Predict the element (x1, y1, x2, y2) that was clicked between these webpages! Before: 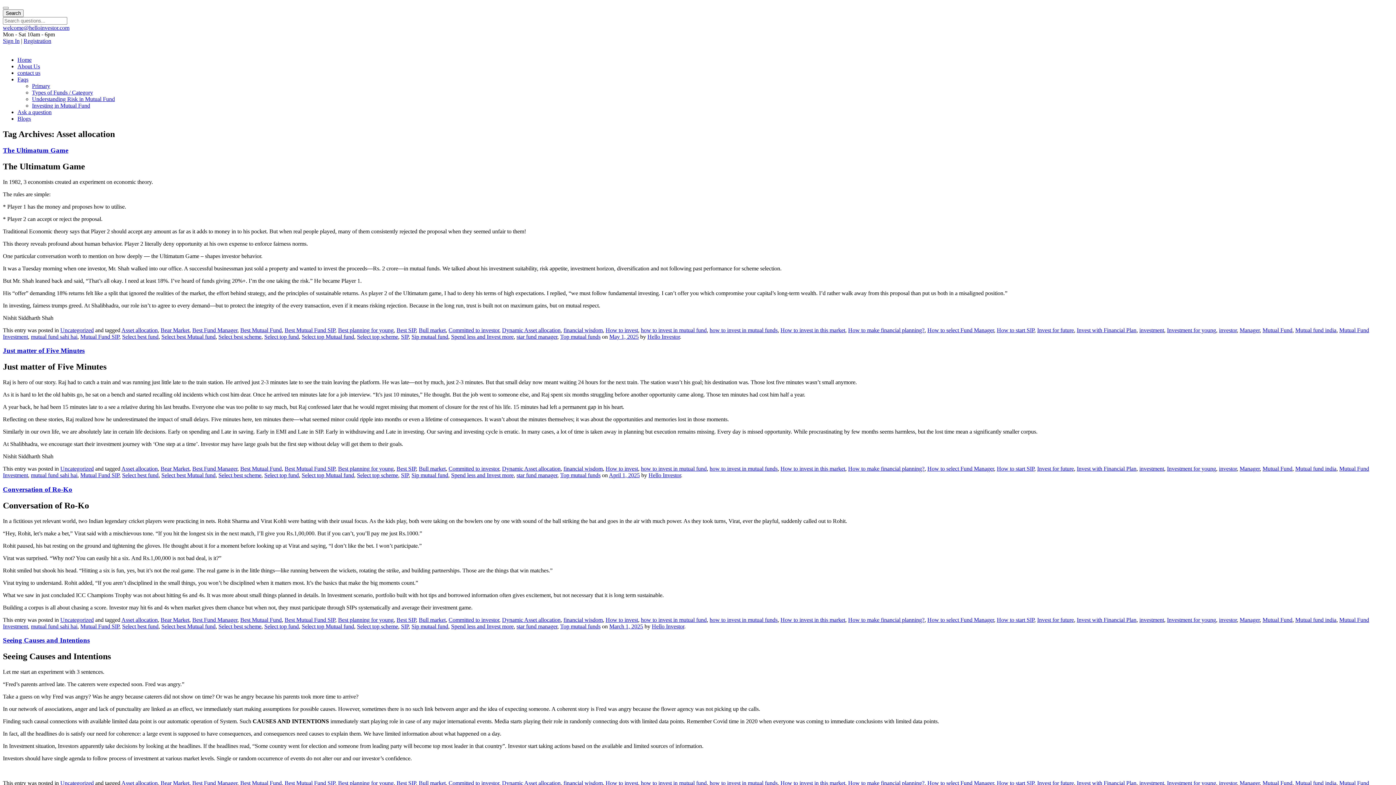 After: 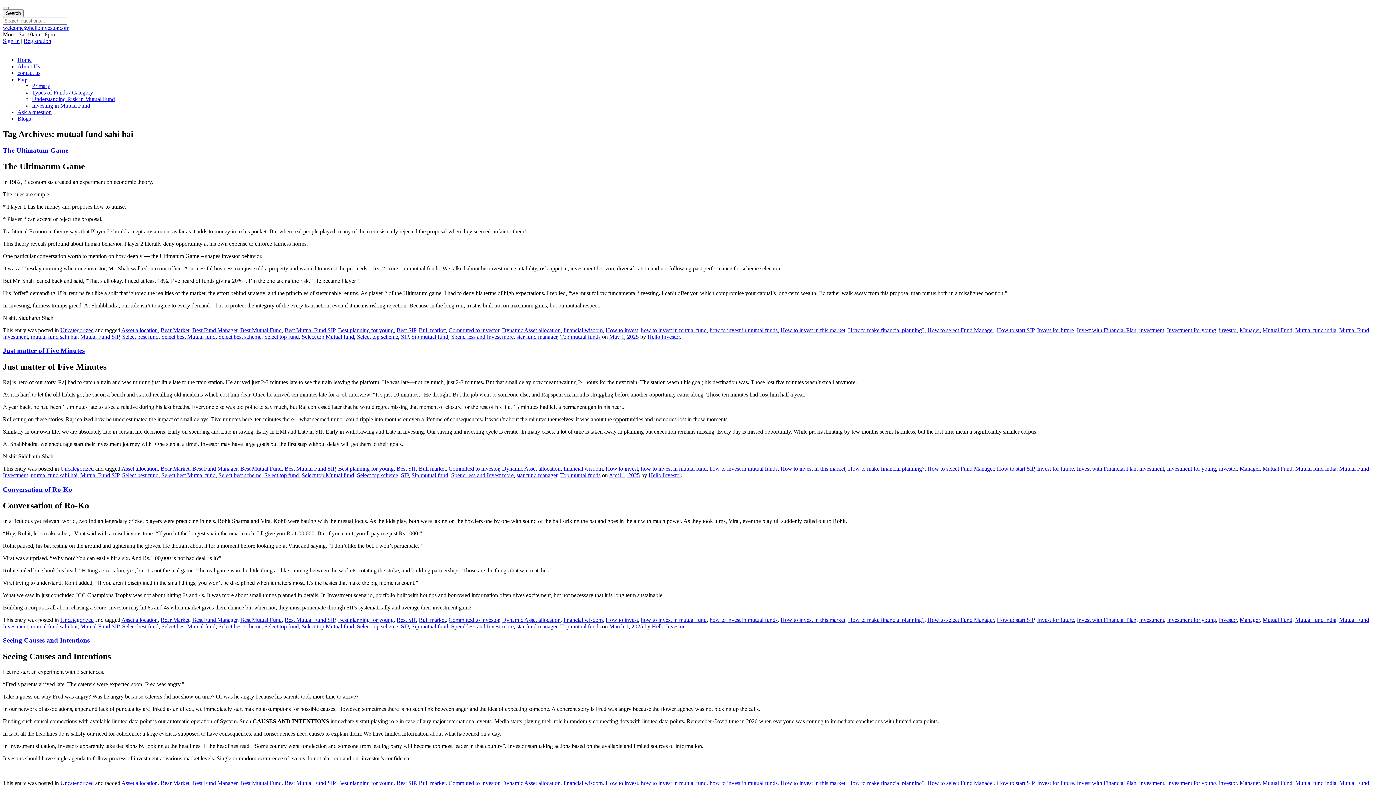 Action: bbox: (30, 472, 77, 478) label: mutual fund sahi hai